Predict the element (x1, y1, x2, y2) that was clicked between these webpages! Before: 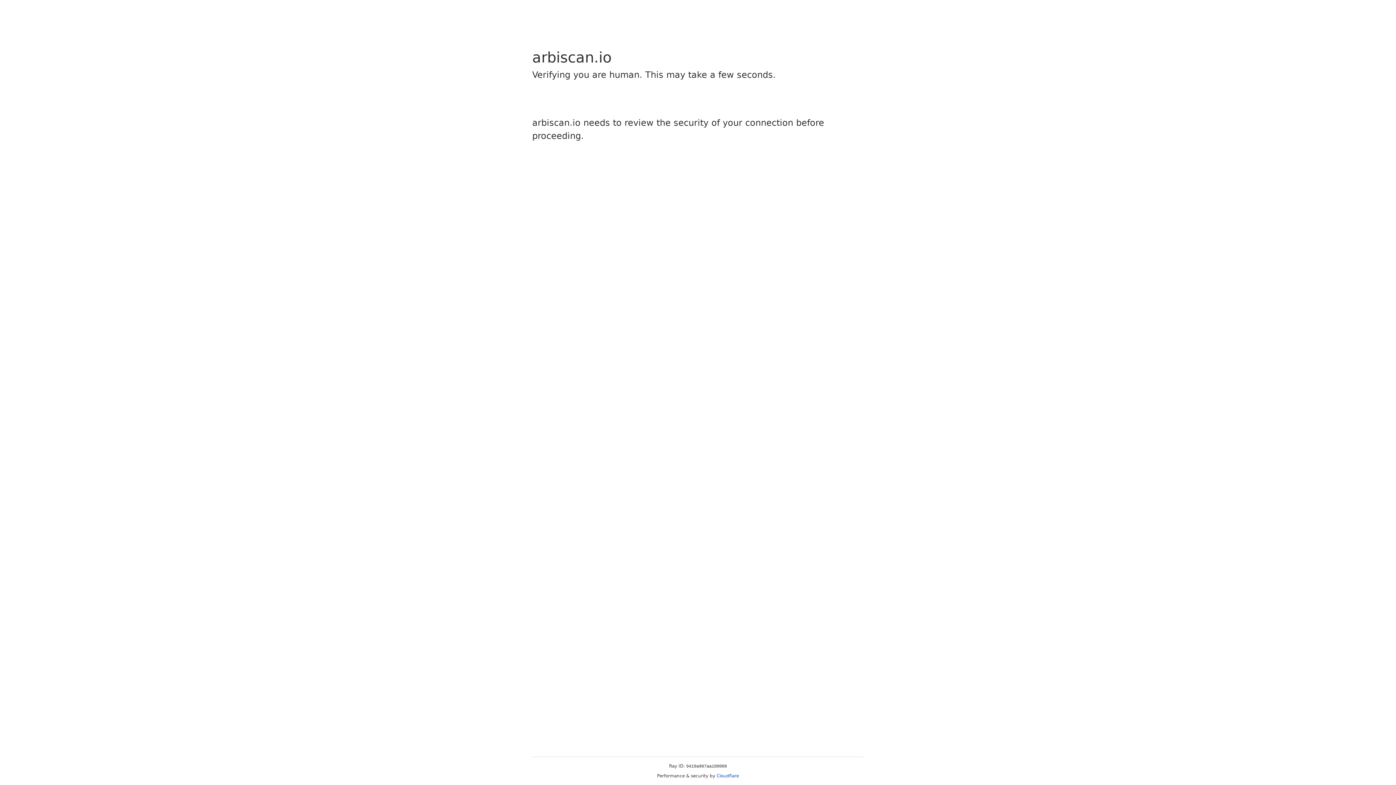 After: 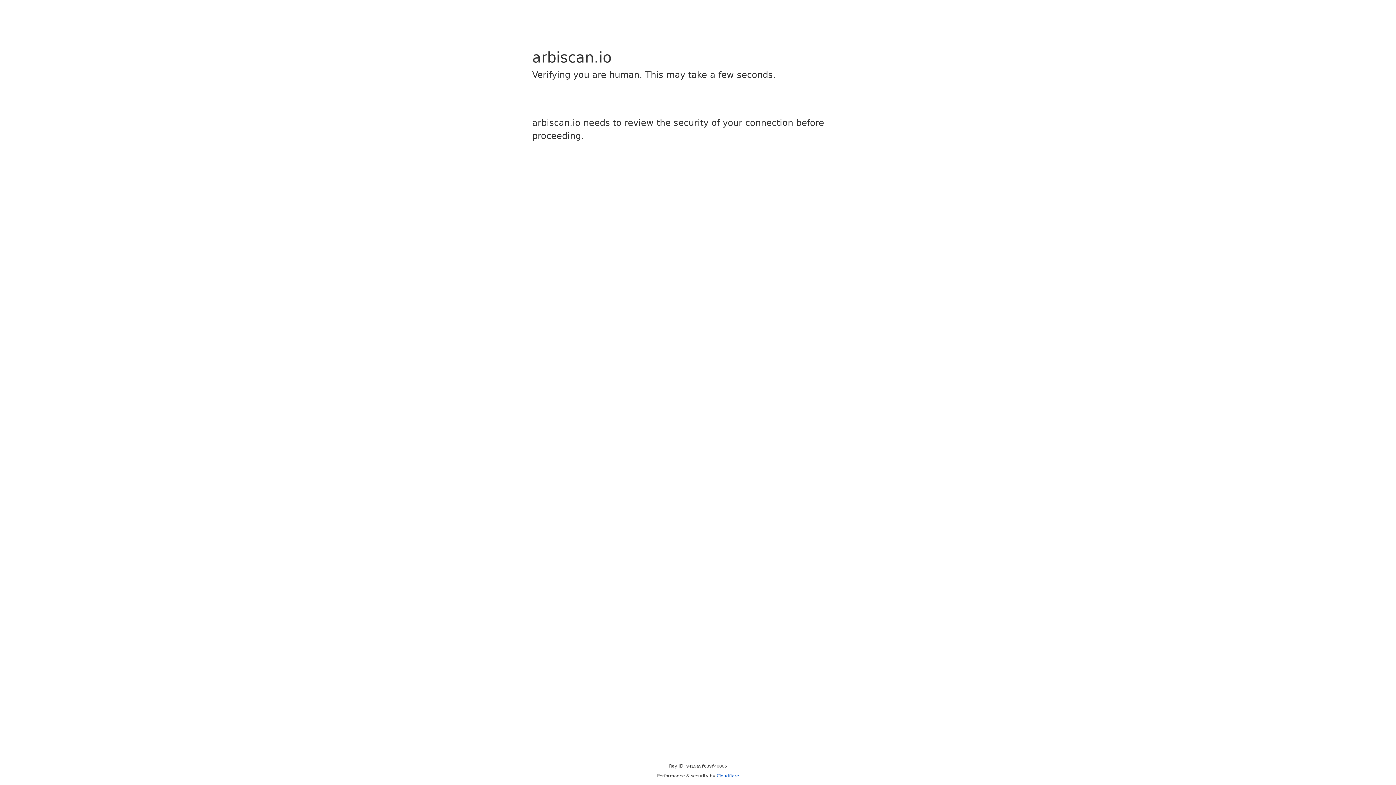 Action: label: Cloudflare bbox: (716, 773, 739, 778)